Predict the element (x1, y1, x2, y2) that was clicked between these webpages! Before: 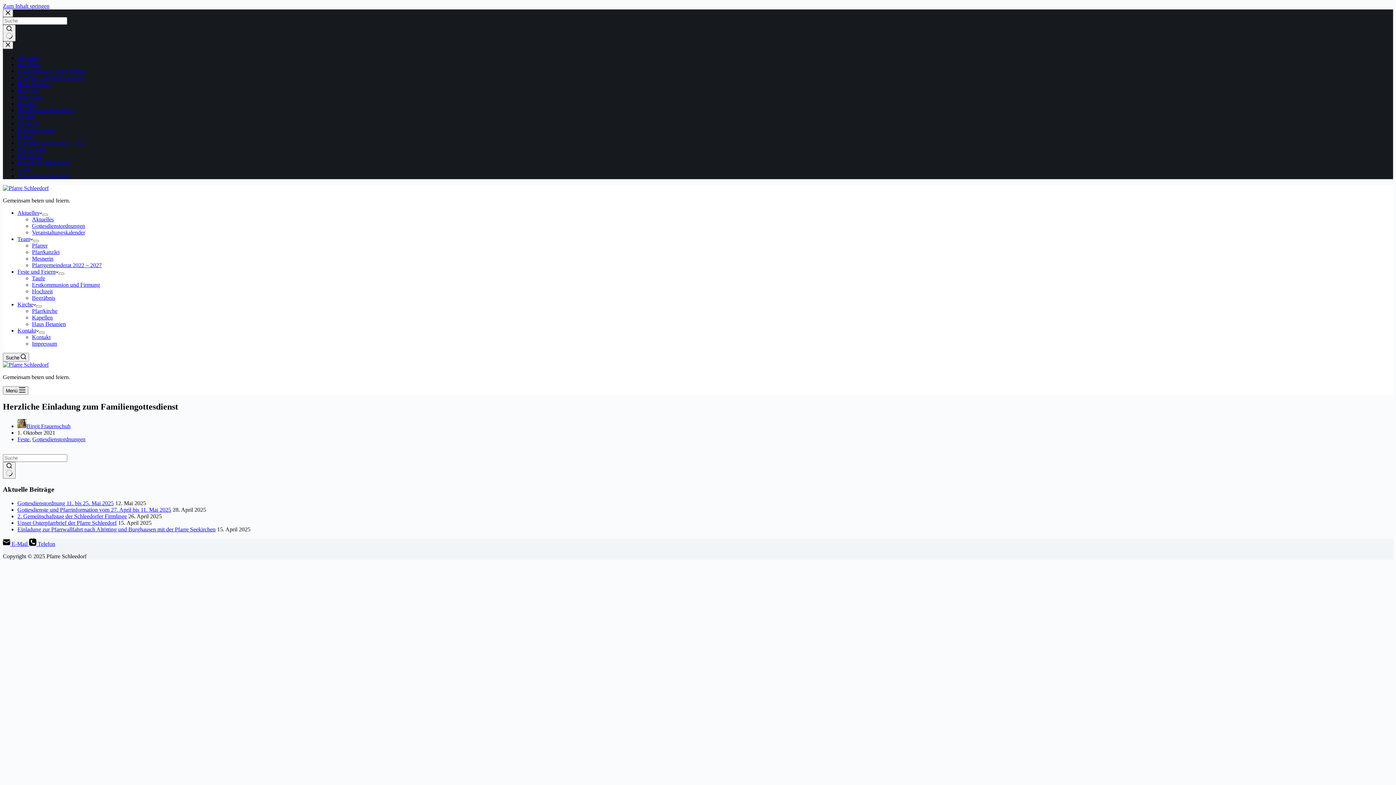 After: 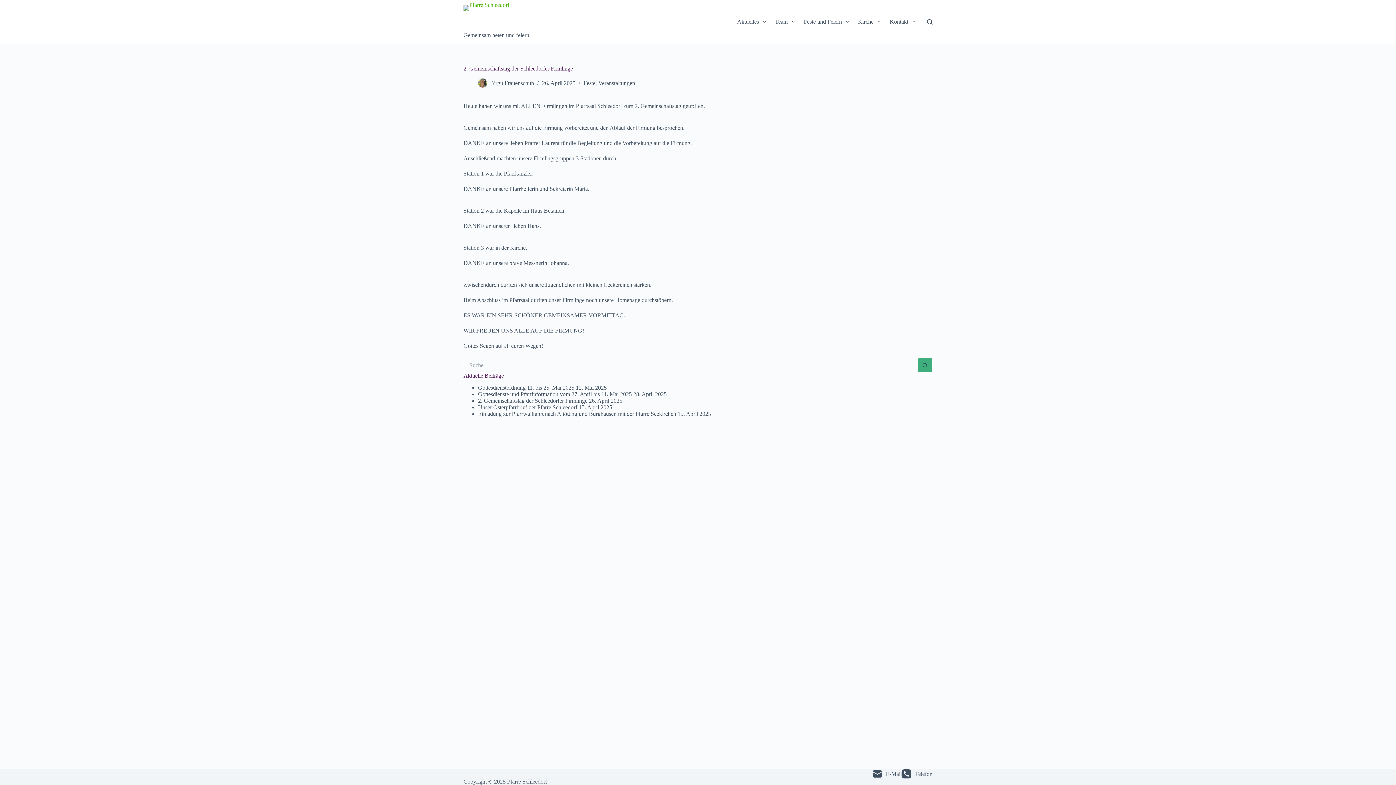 Action: bbox: (17, 513, 126, 519) label: 2. Gemeinschaftstag der Schleedorfer Firmlinge